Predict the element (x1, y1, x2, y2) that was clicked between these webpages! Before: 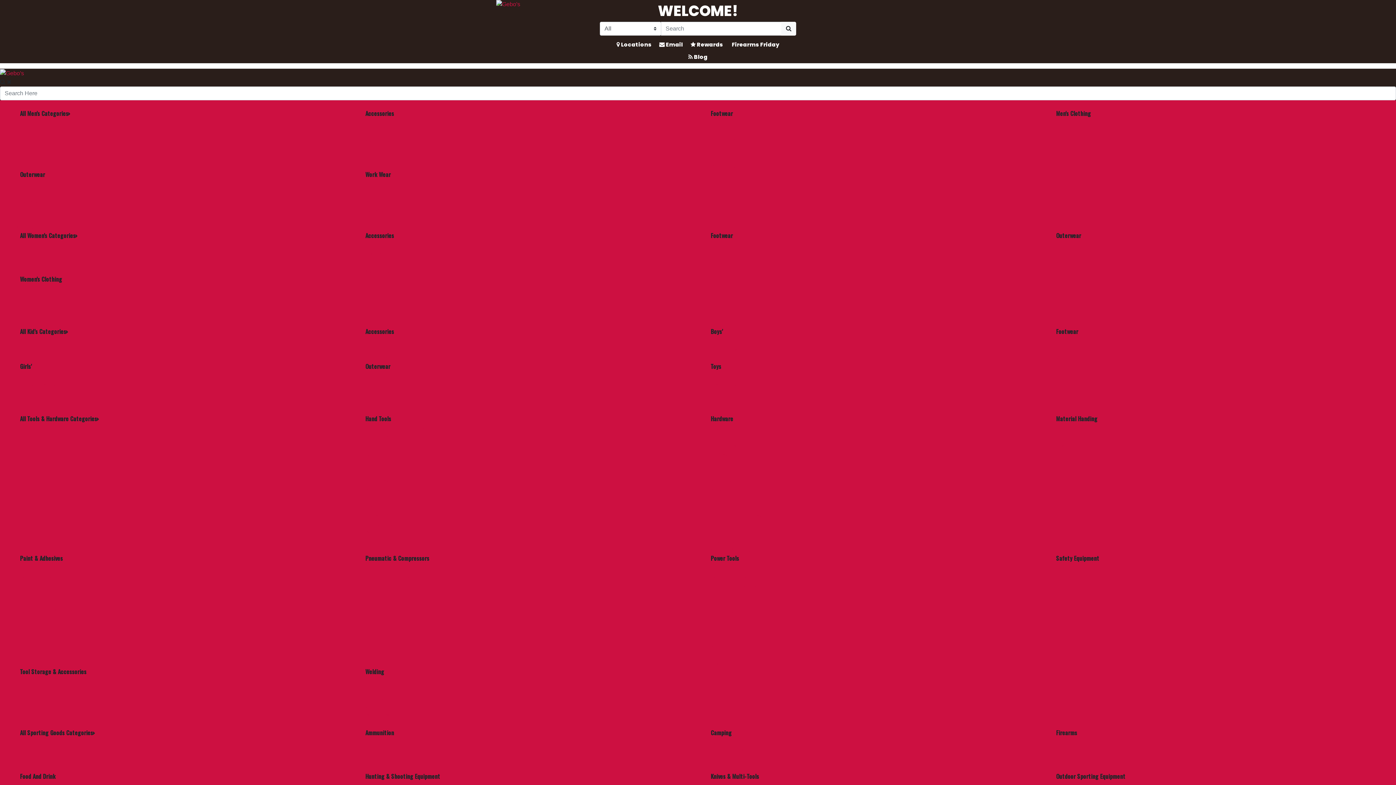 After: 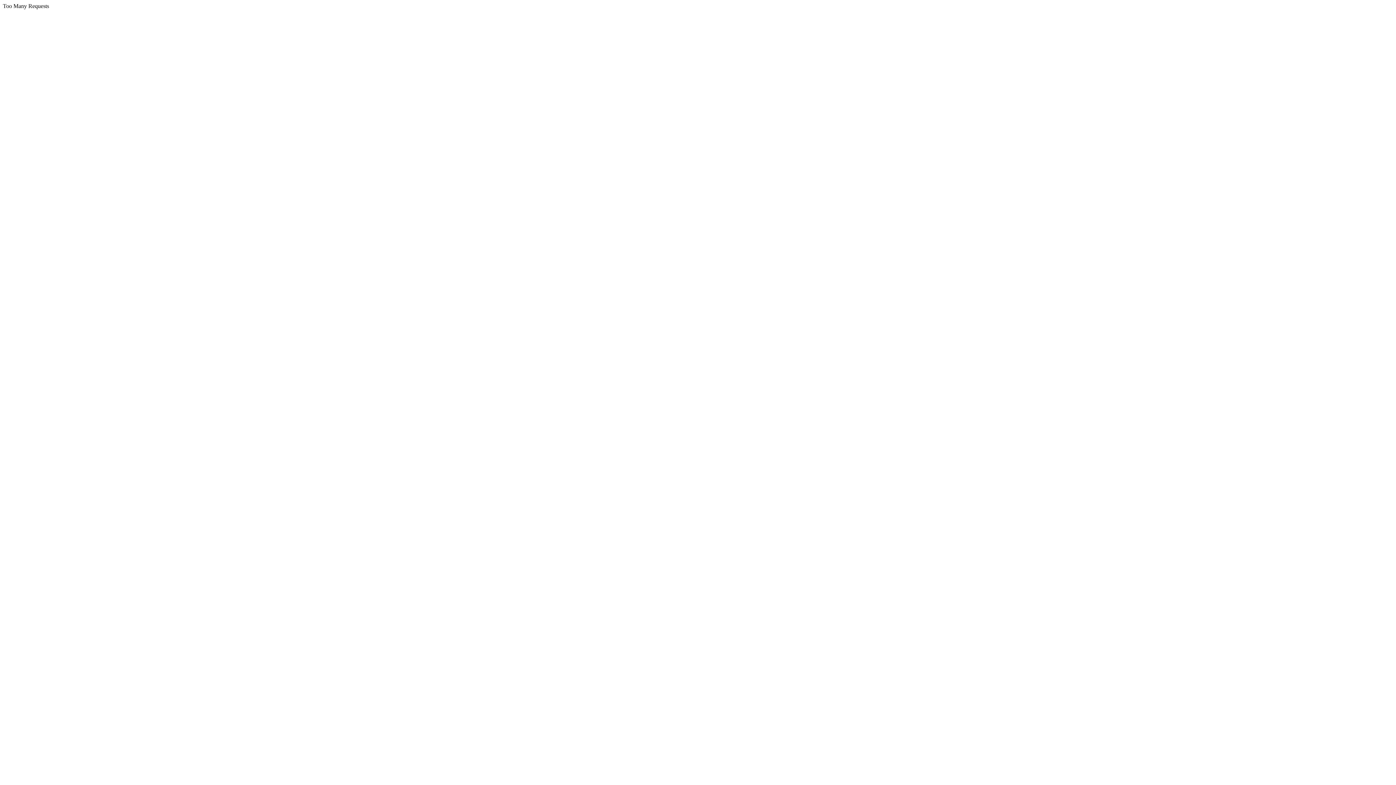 Action: label: Measuring & Layout bbox: (365, 484, 409, 493)